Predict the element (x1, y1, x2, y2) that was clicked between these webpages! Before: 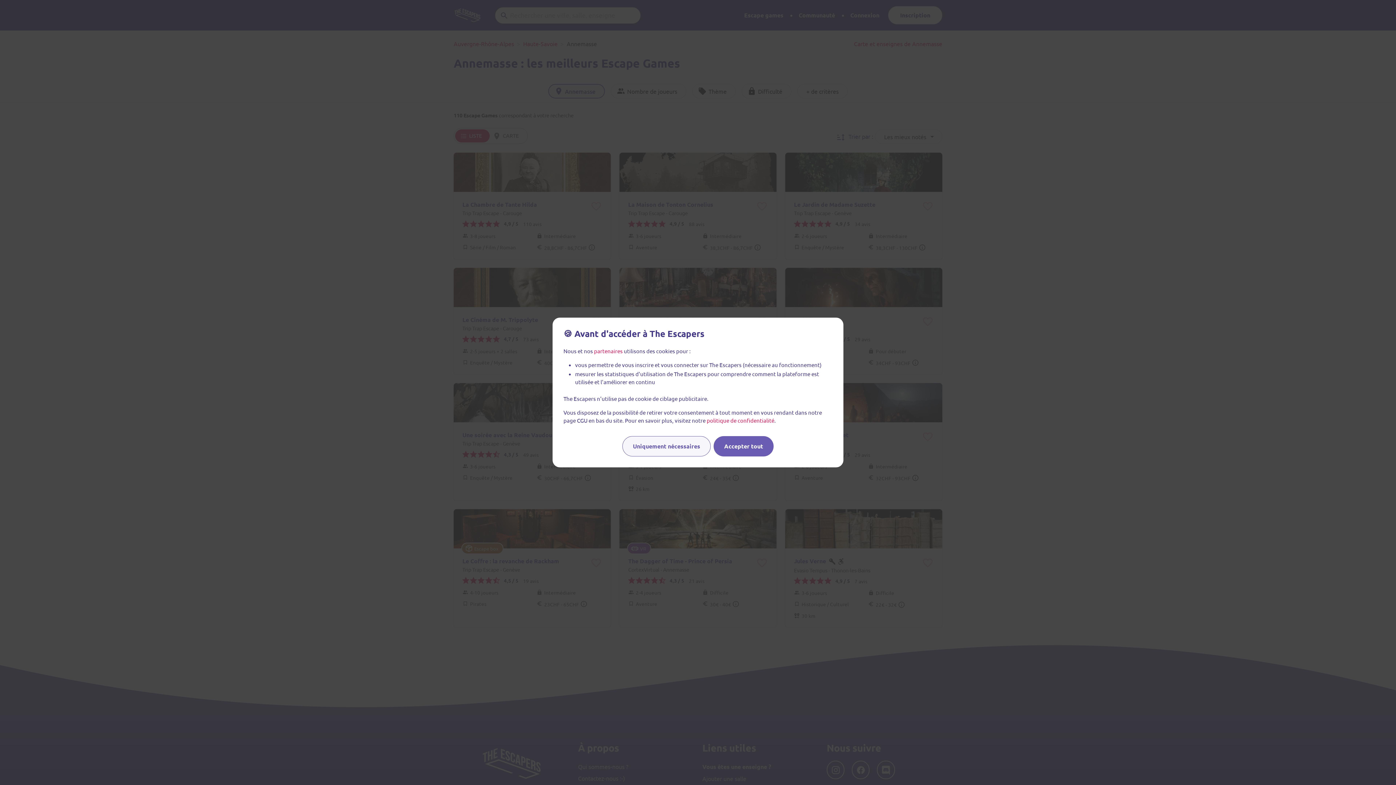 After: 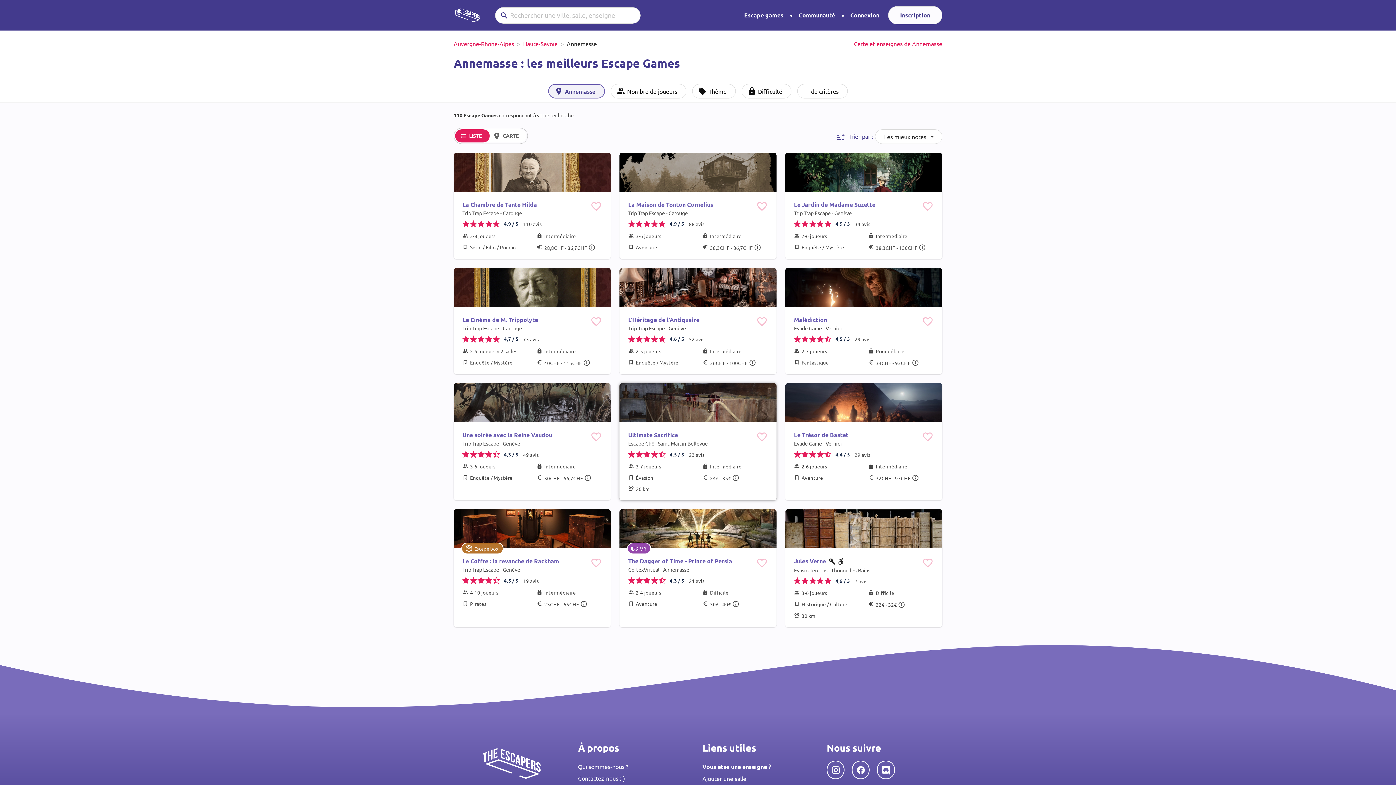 Action: label: Accepter tout bbox: (713, 436, 773, 456)